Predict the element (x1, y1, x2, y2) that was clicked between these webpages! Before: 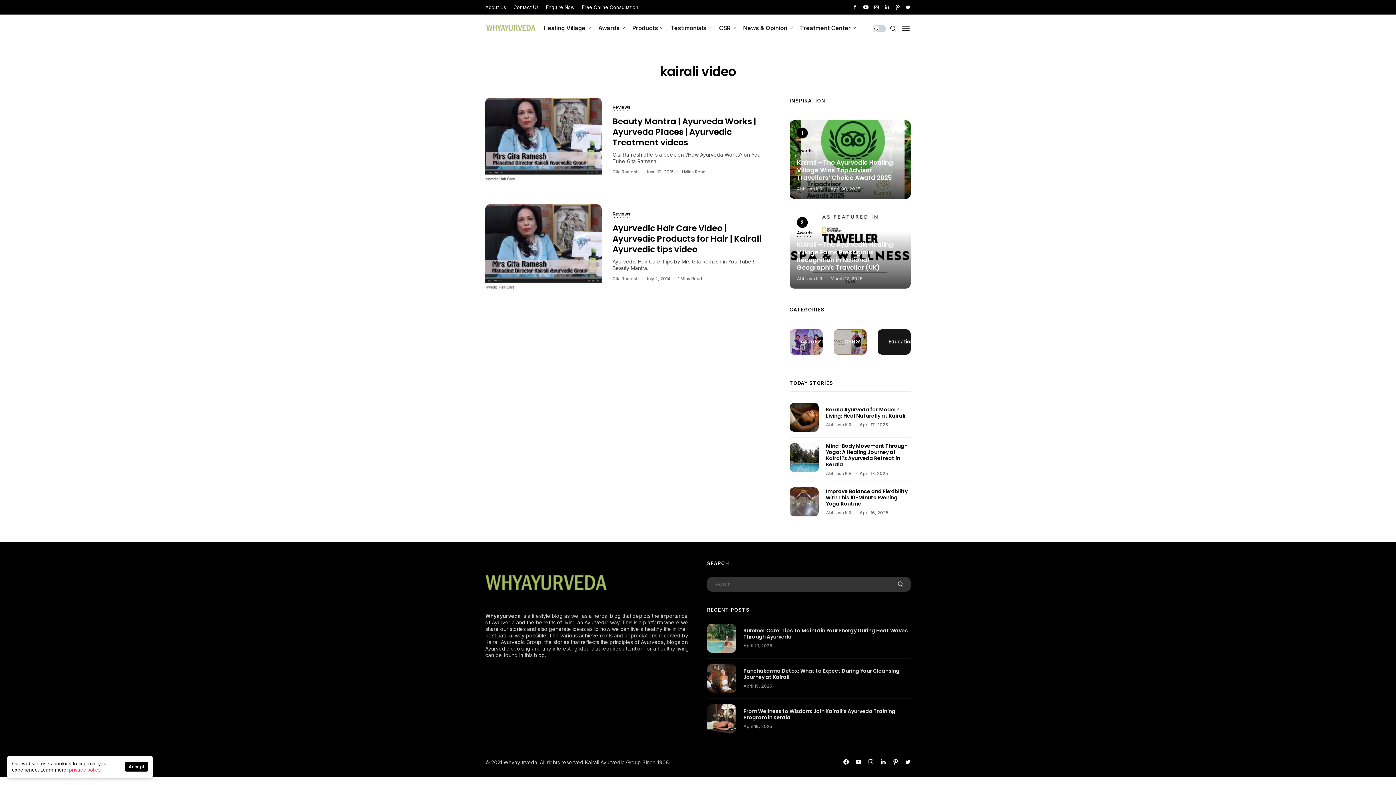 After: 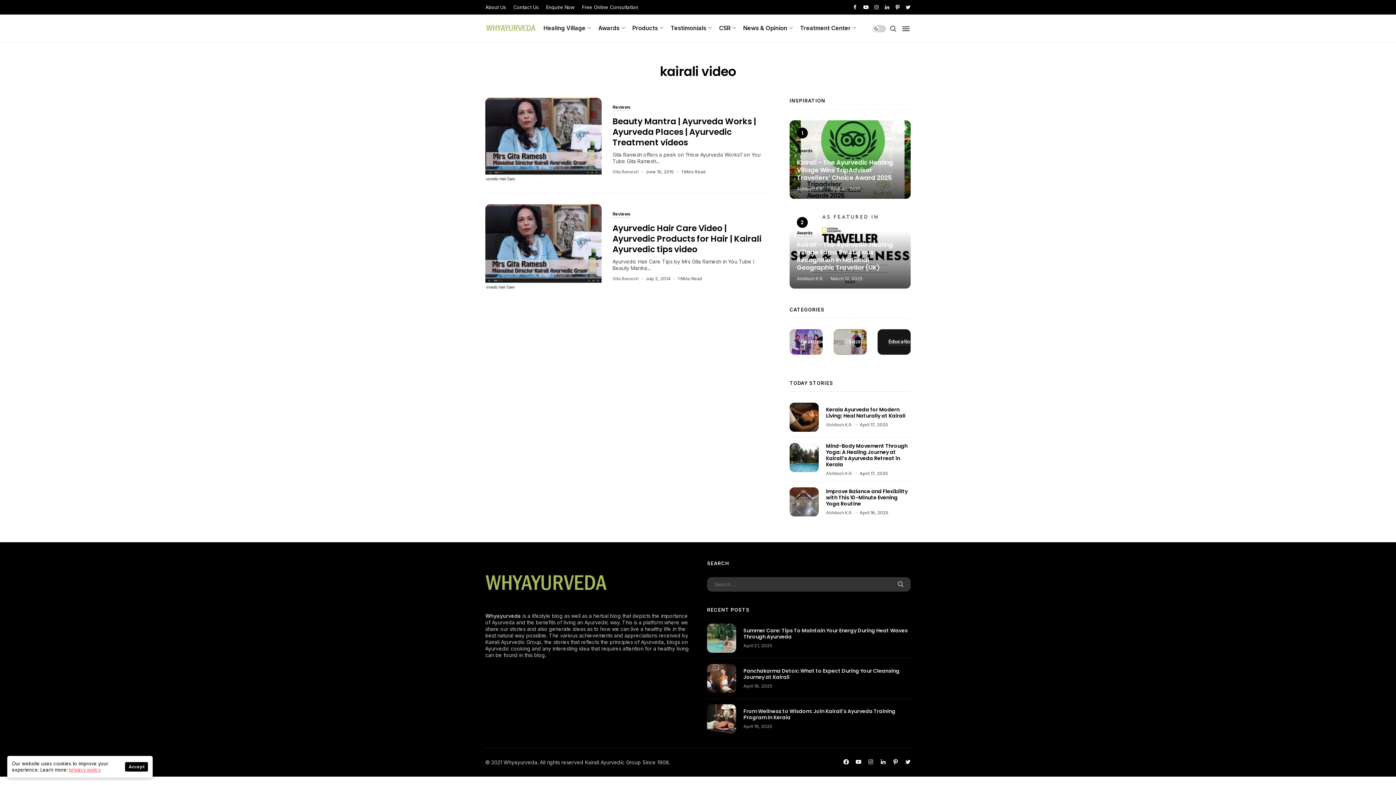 Action: bbox: (905, 759, 910, 766)